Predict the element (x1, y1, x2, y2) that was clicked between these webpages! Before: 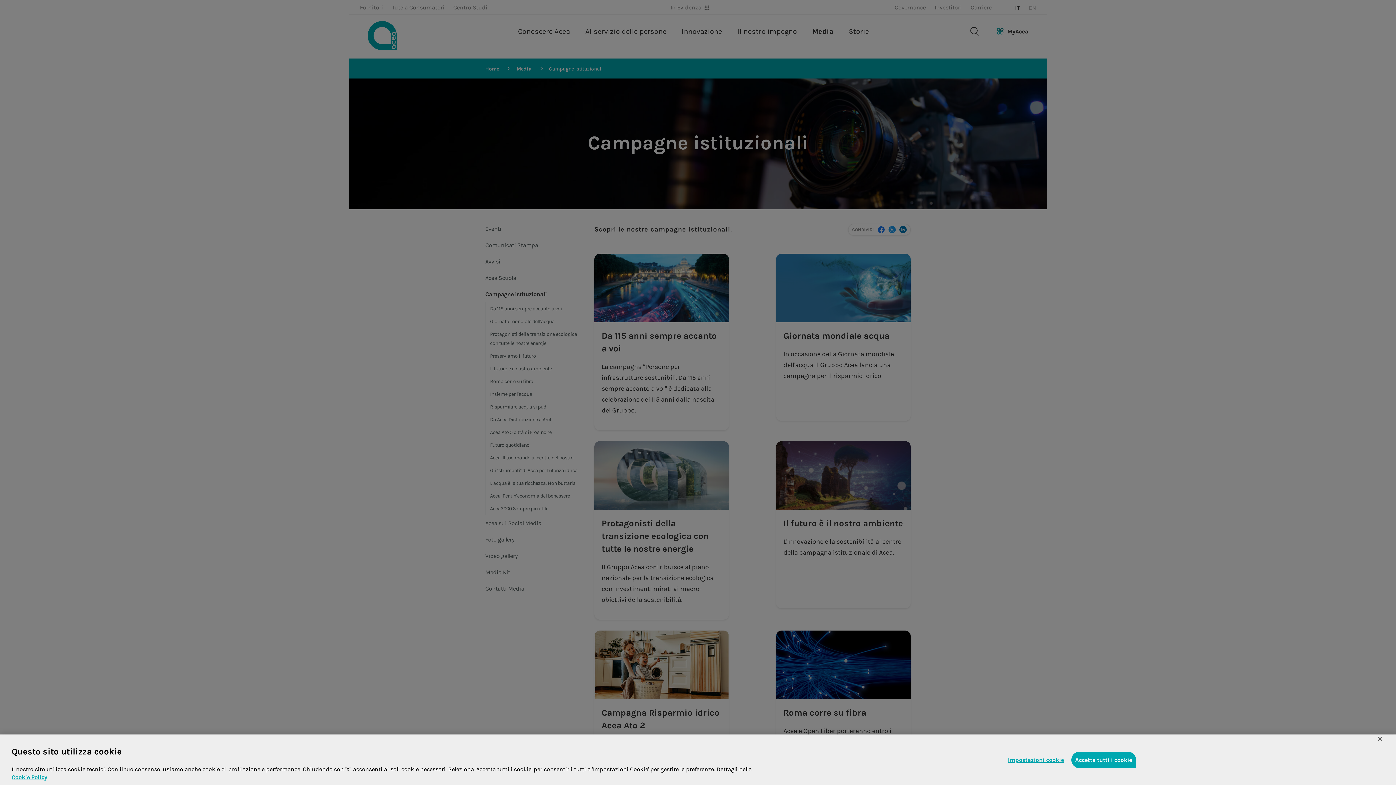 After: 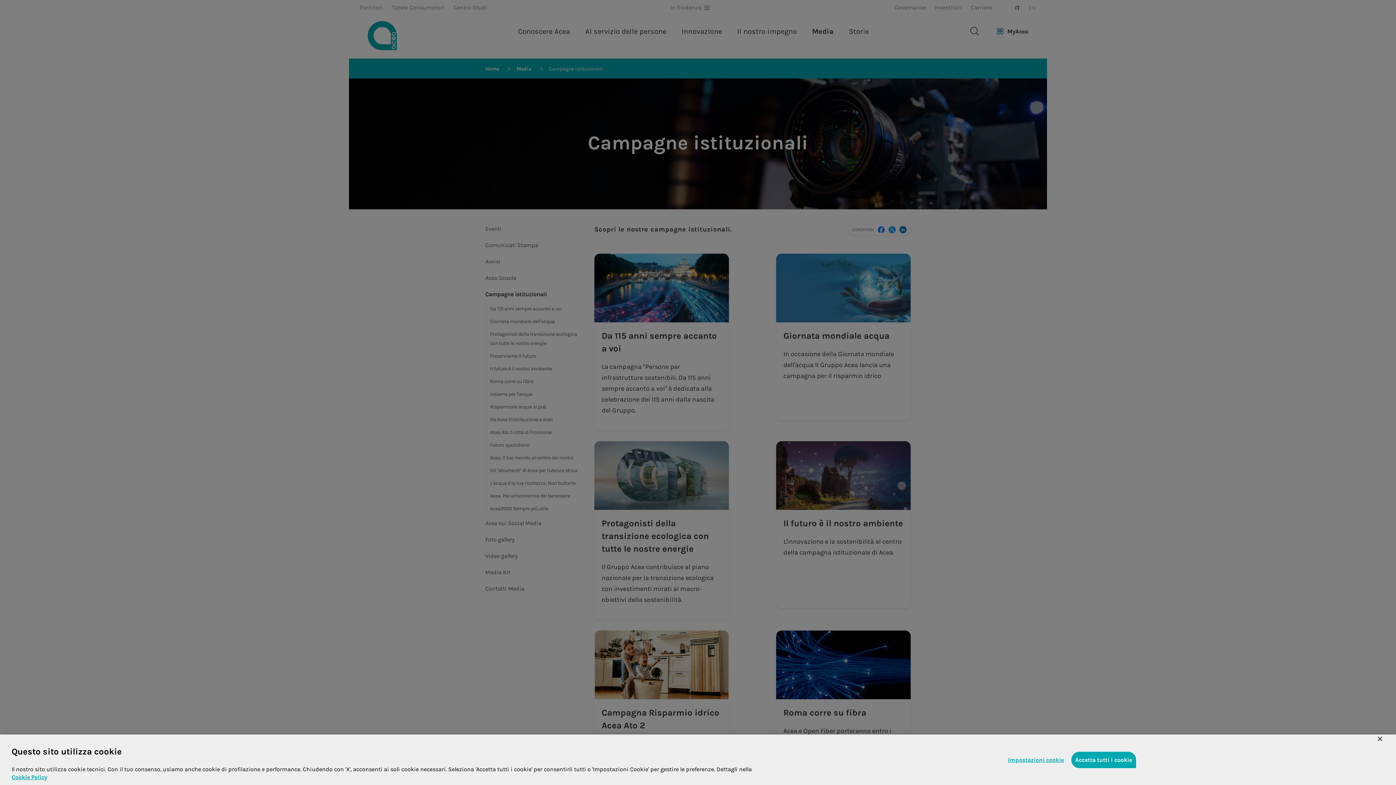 Action: bbox: (11, 773, 752, 781) label: Maggiori informazioni sulla tua privacy, apre in una nuova scheda